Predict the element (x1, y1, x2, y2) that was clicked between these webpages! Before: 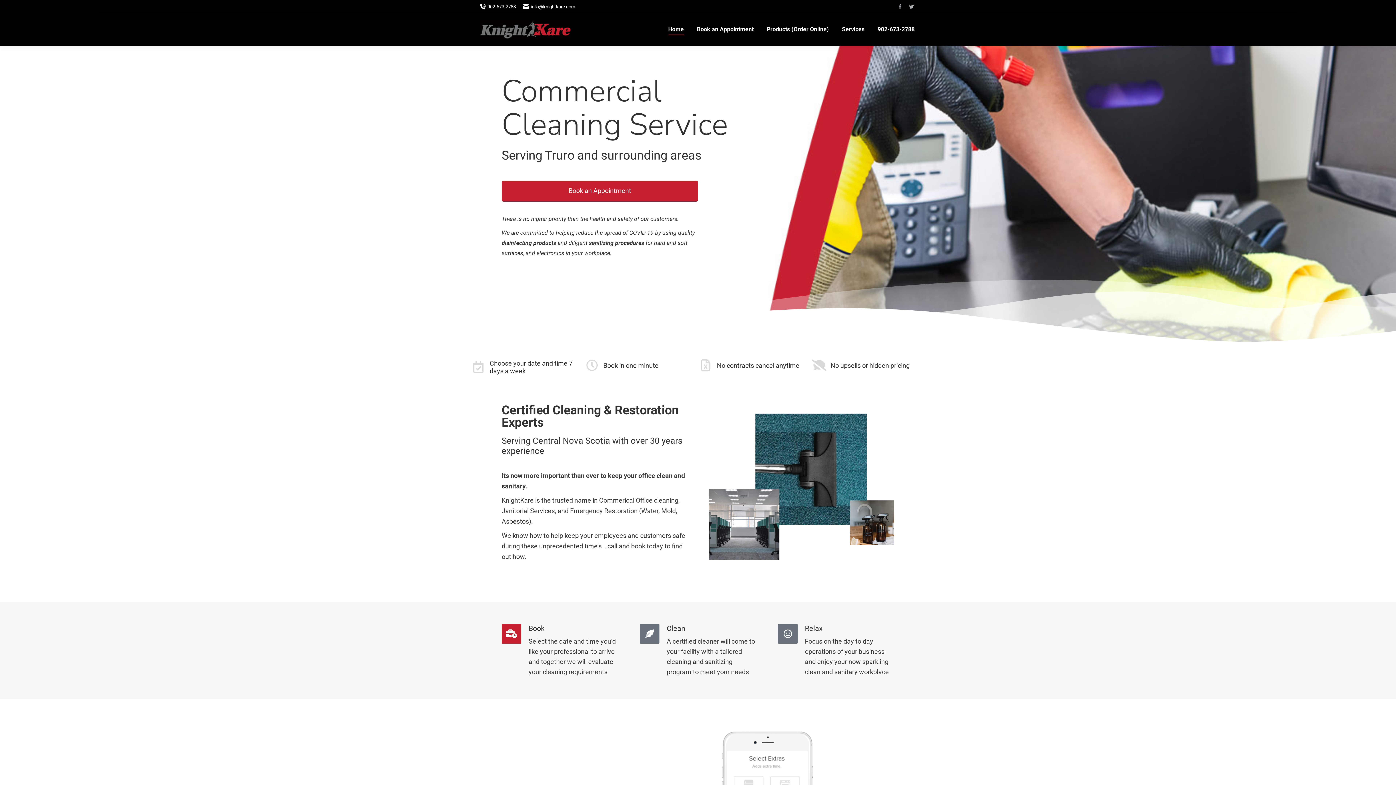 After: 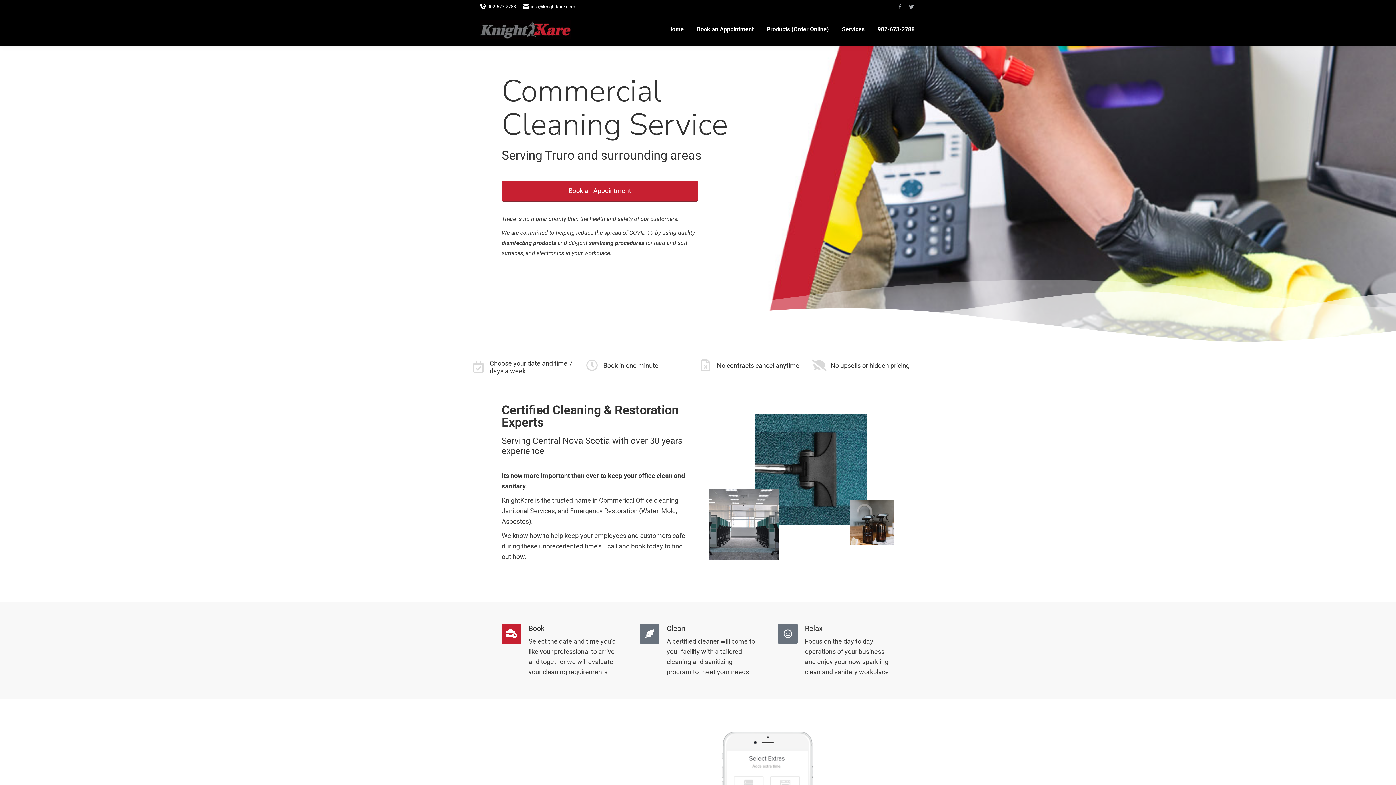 Action: bbox: (666, 19, 685, 39) label: Home